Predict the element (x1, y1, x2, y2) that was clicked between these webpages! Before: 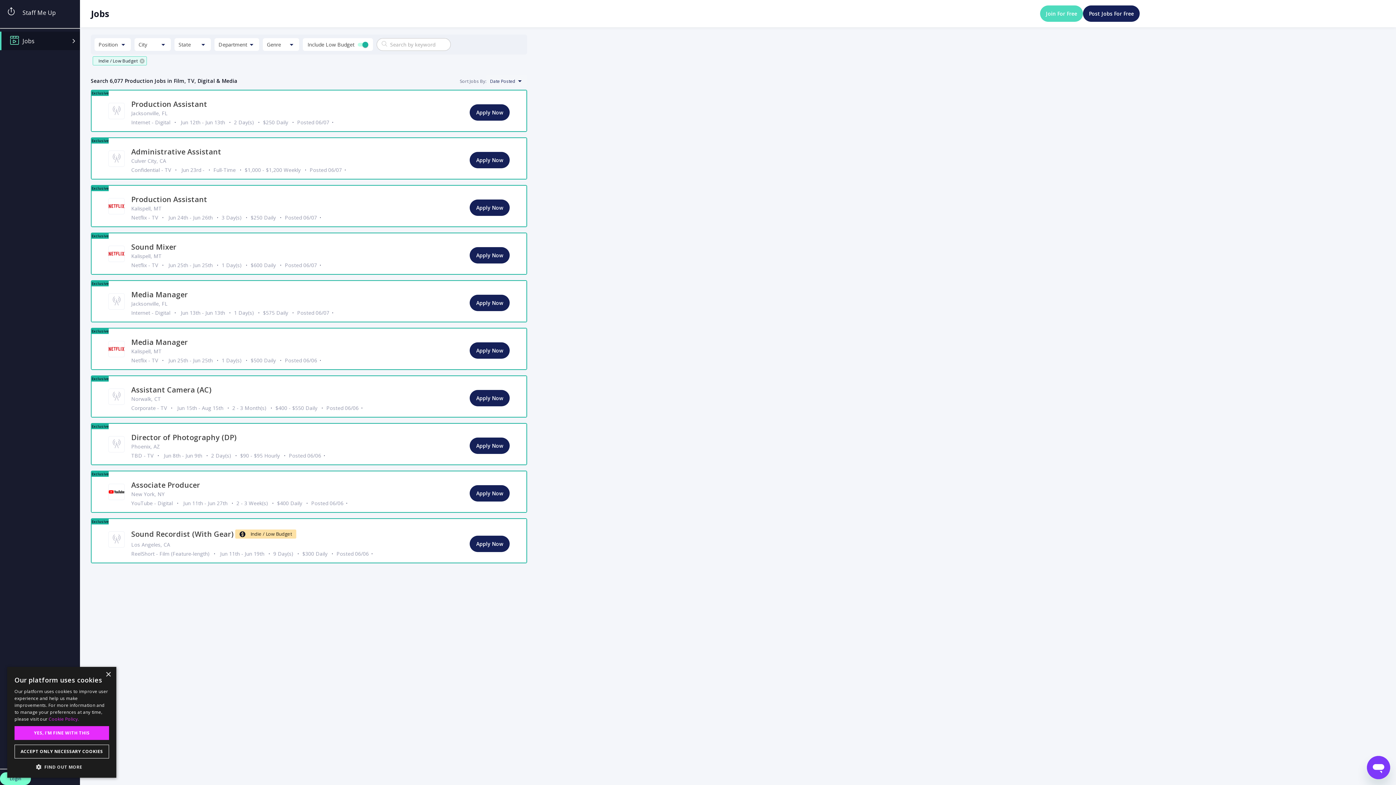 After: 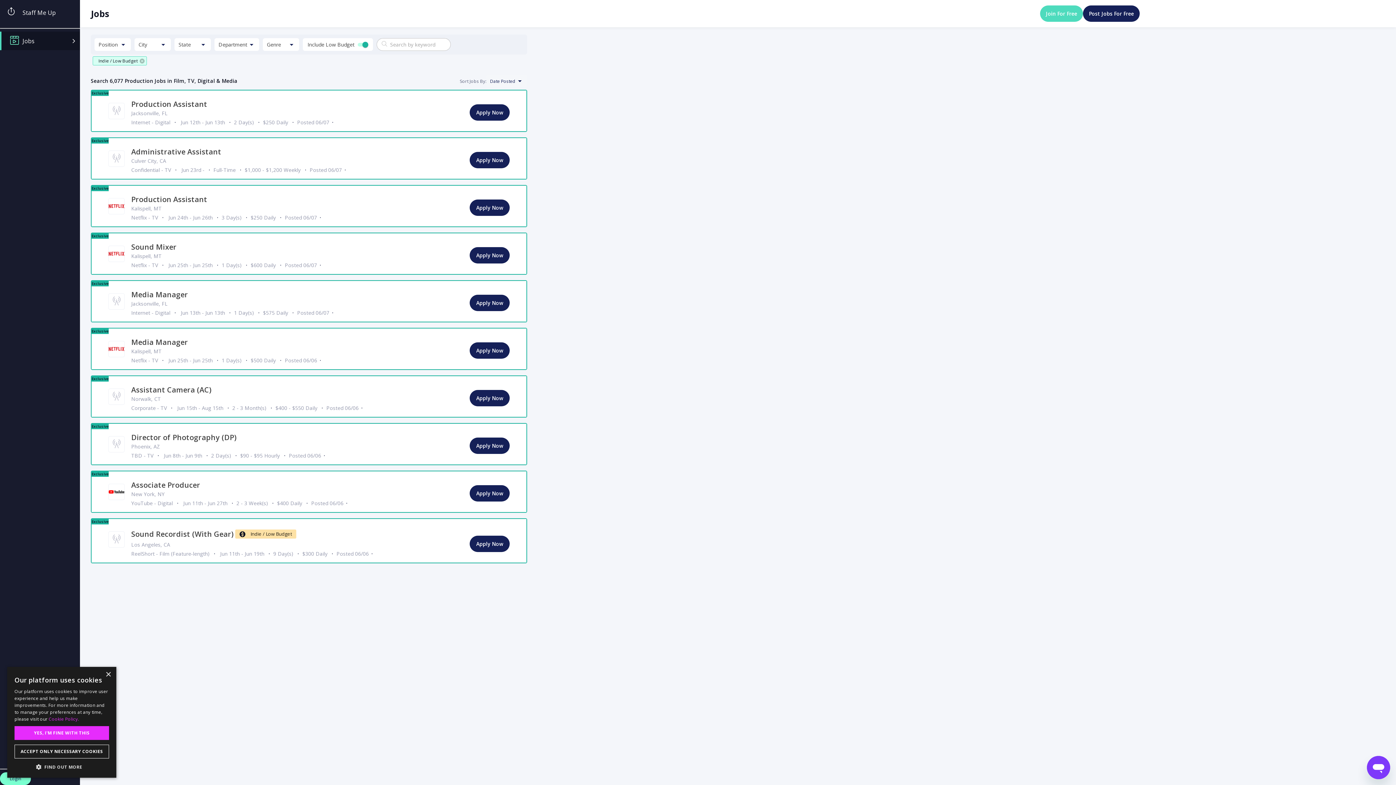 Action: label: Indie / Low Budget bbox: (92, 56, 146, 65)